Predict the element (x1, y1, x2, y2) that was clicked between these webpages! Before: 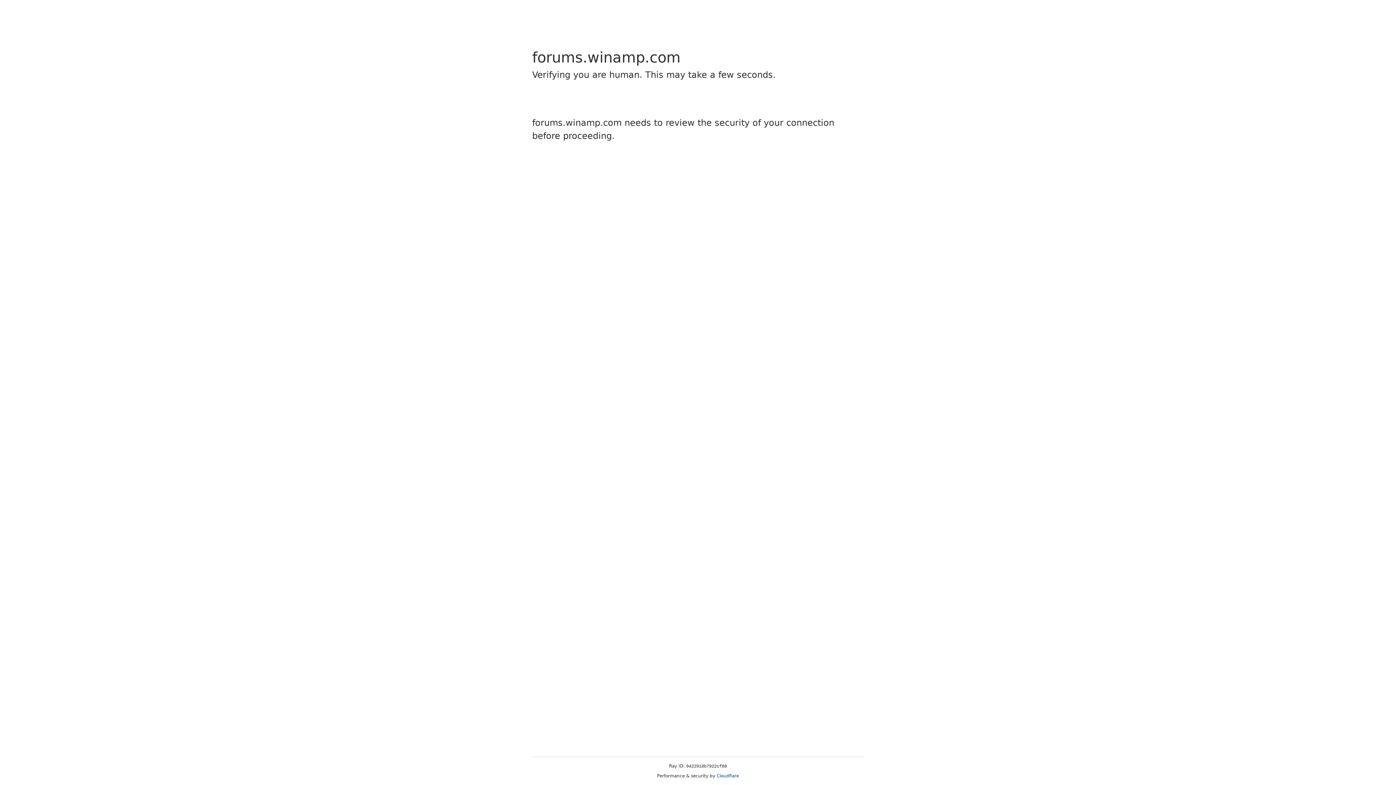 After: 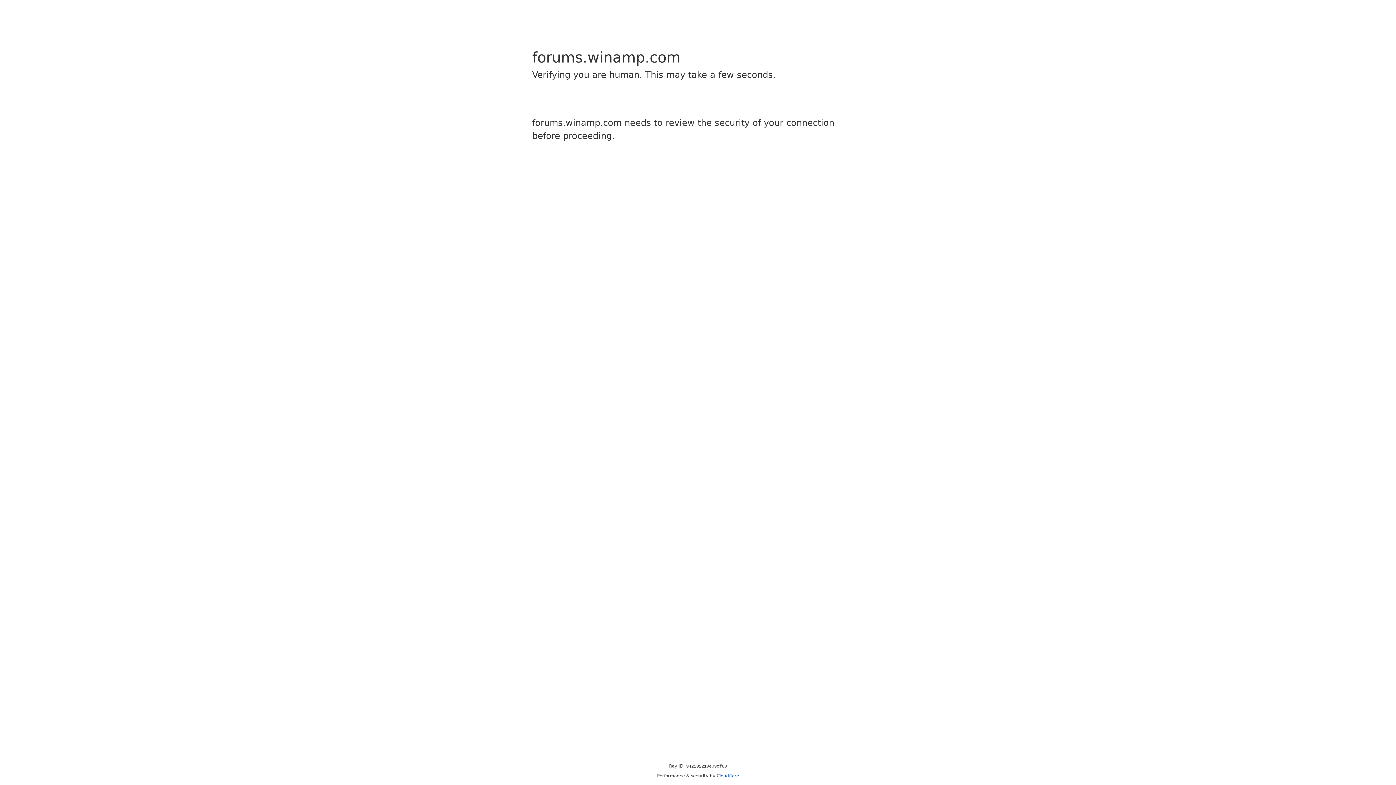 Action: label: Cloudflare bbox: (716, 773, 739, 778)